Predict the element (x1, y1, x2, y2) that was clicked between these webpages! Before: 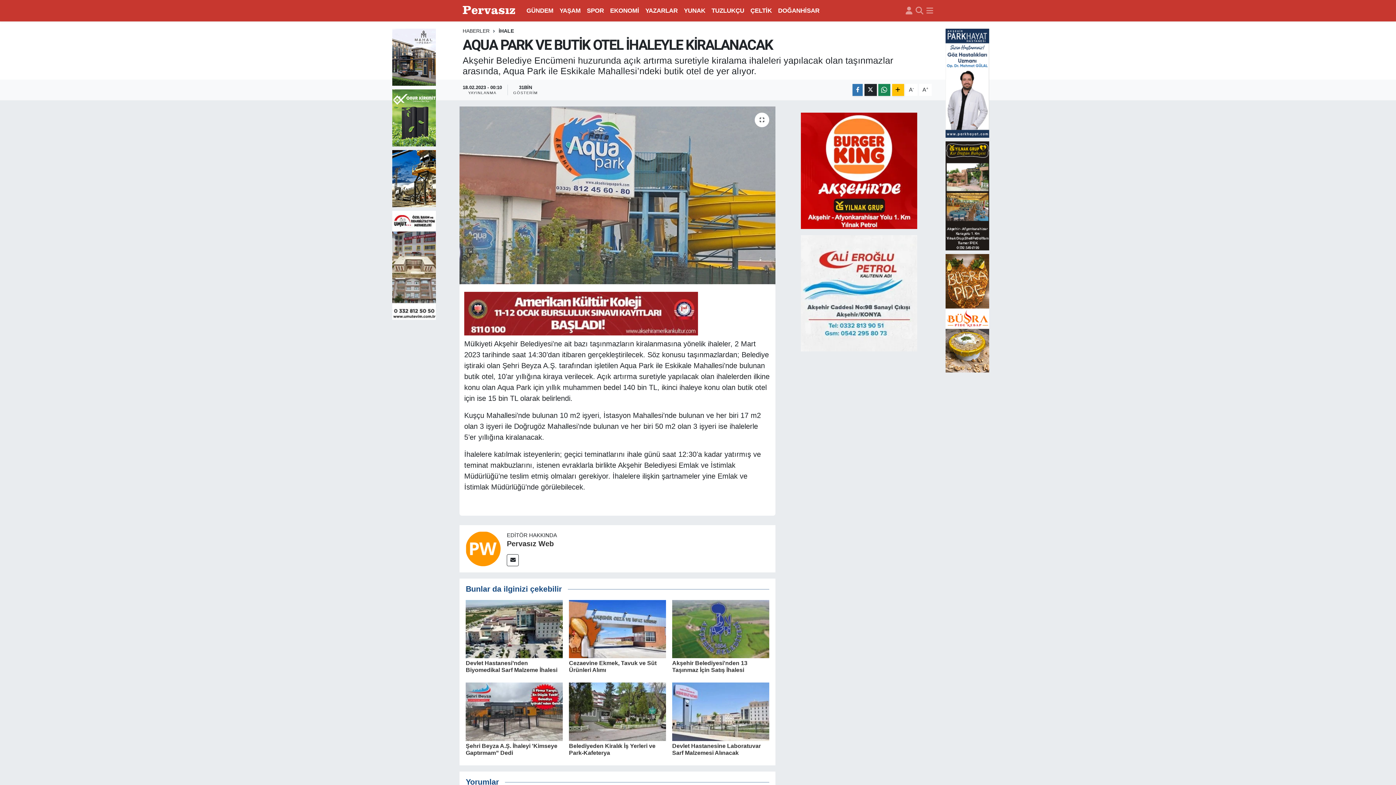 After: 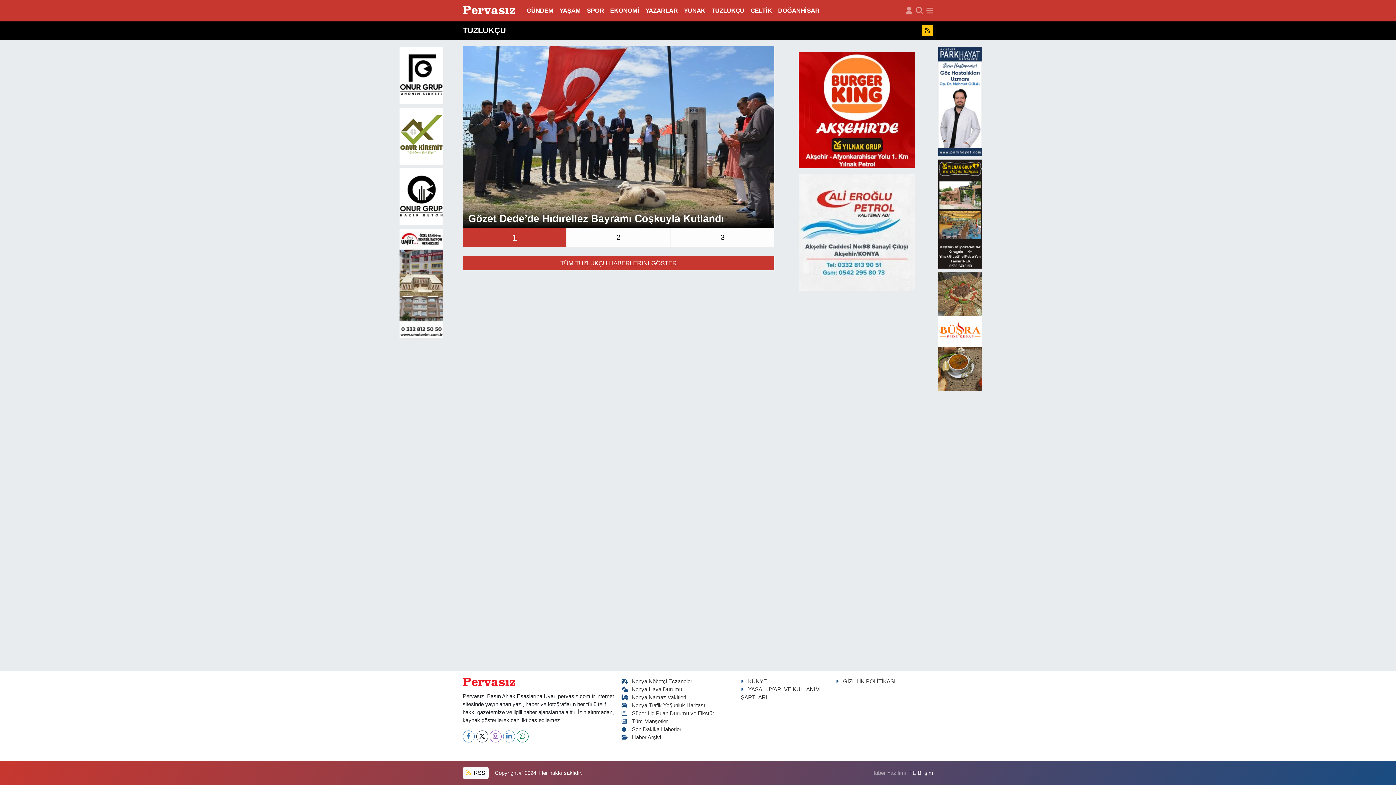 Action: label: TUZLUKÇU bbox: (708, 3, 747, 18)